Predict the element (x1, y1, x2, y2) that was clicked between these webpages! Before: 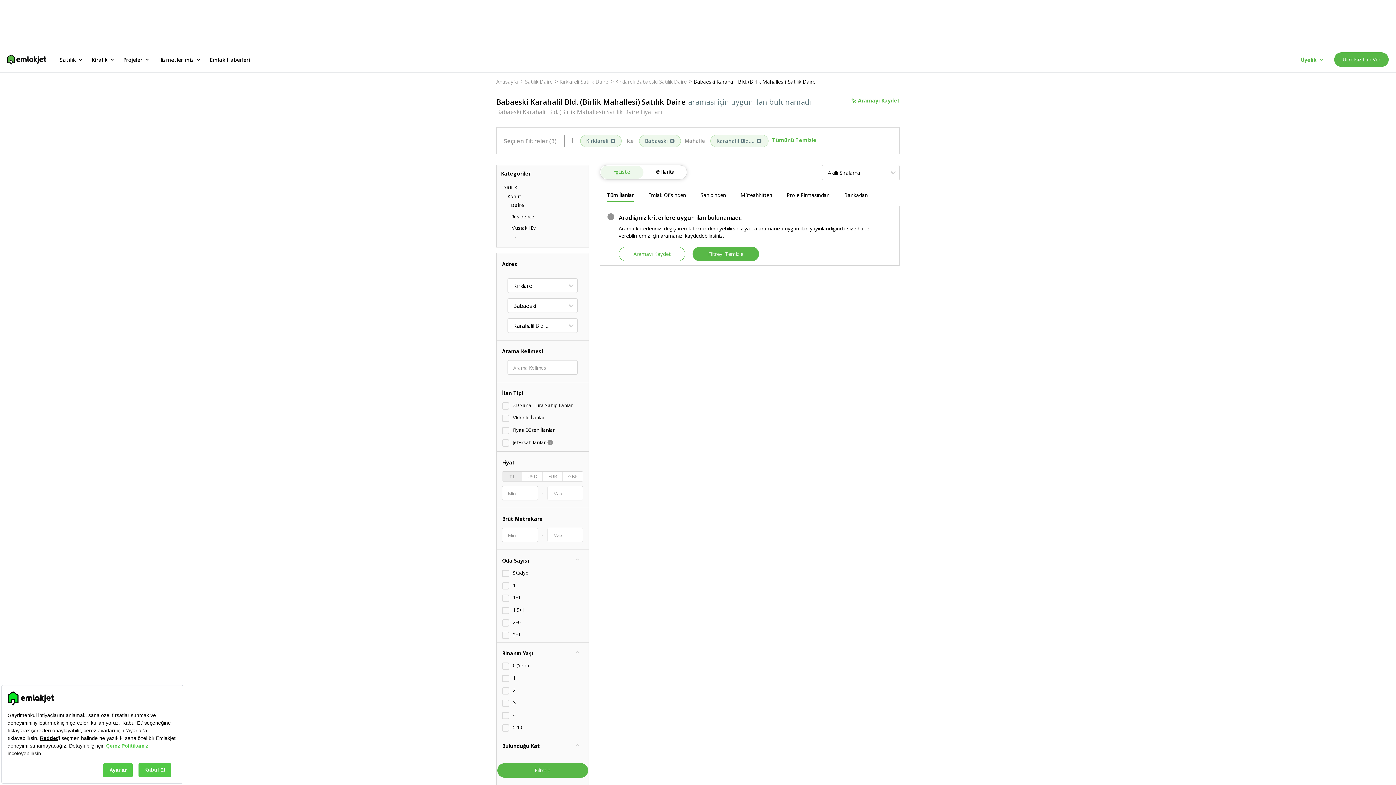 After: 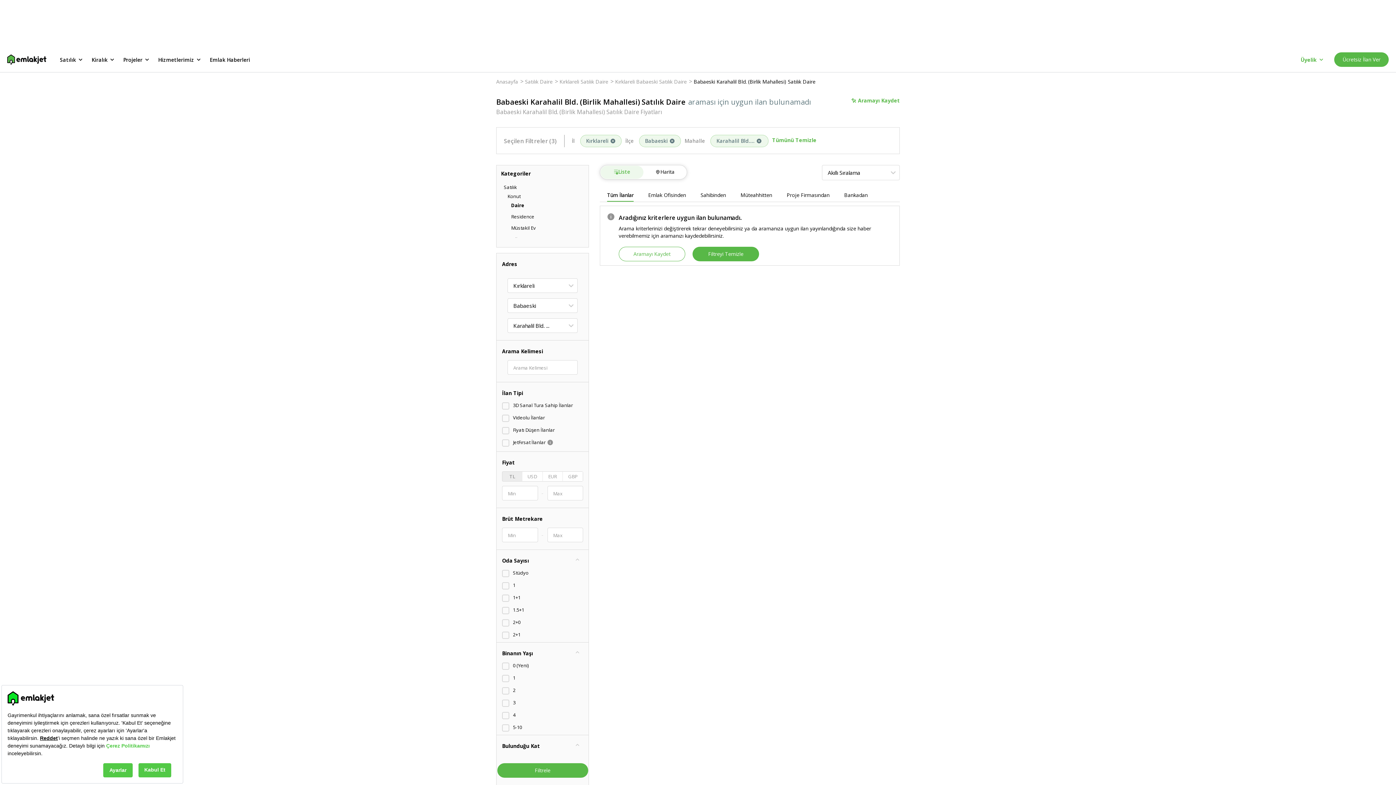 Action: label: Filtrele bbox: (497, 763, 588, 778)